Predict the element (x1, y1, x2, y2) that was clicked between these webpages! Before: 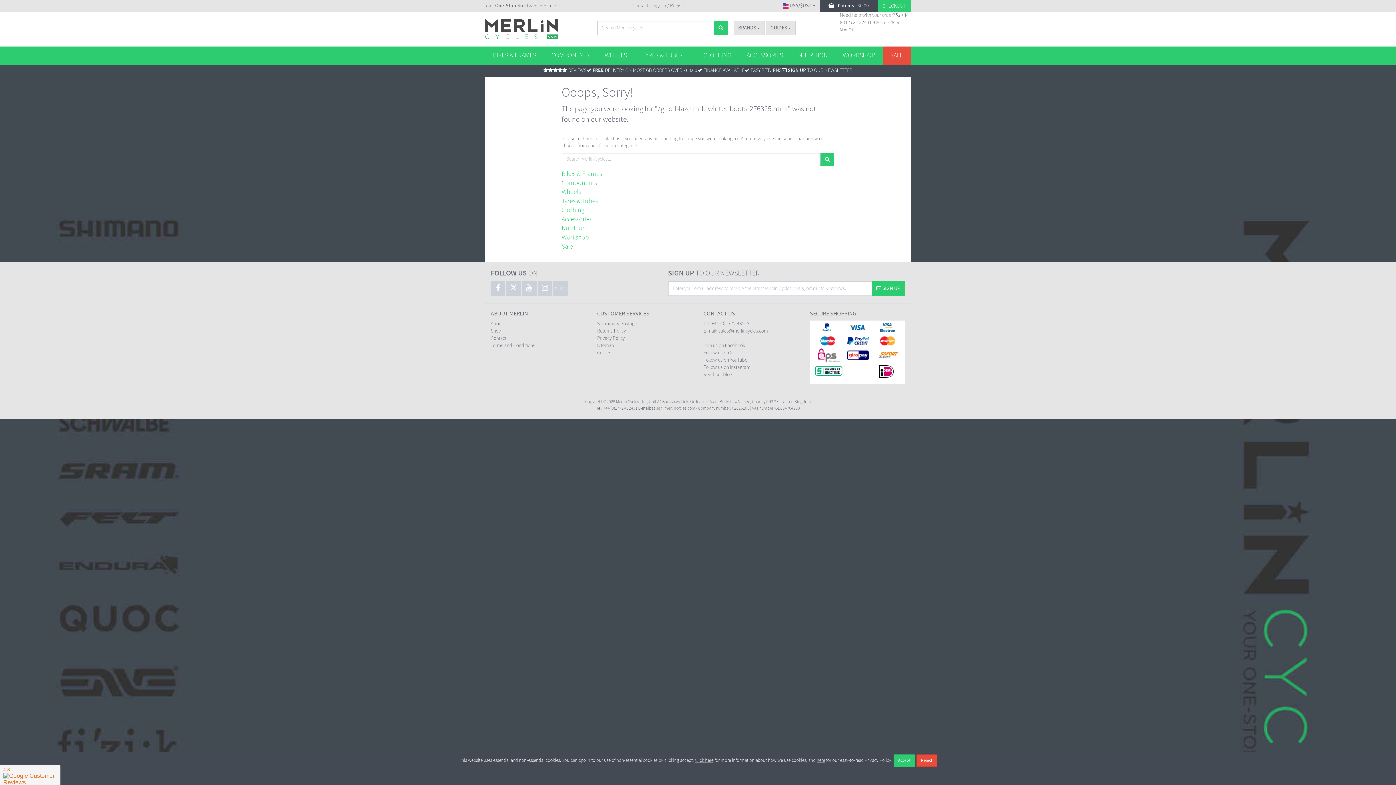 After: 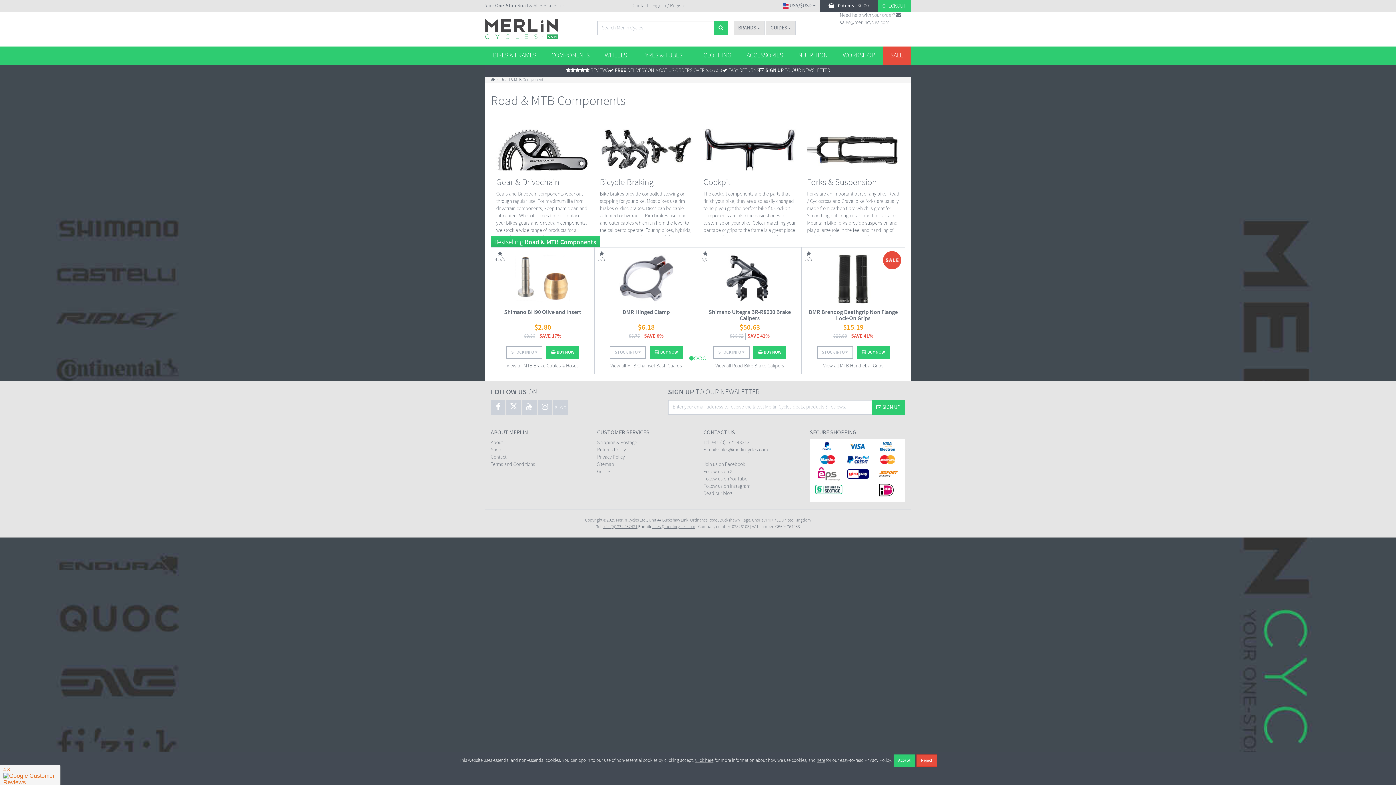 Action: bbox: (561, 178, 597, 187) label: Components